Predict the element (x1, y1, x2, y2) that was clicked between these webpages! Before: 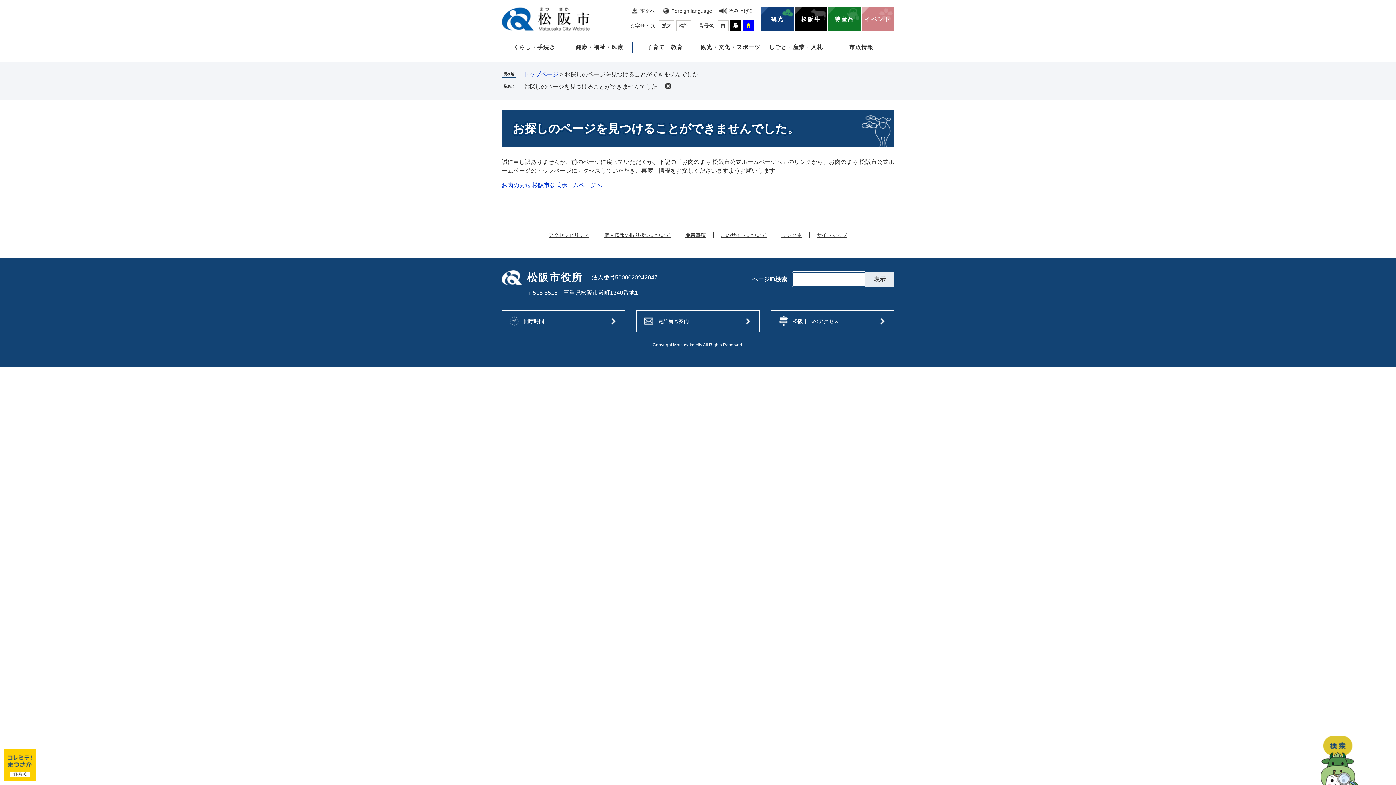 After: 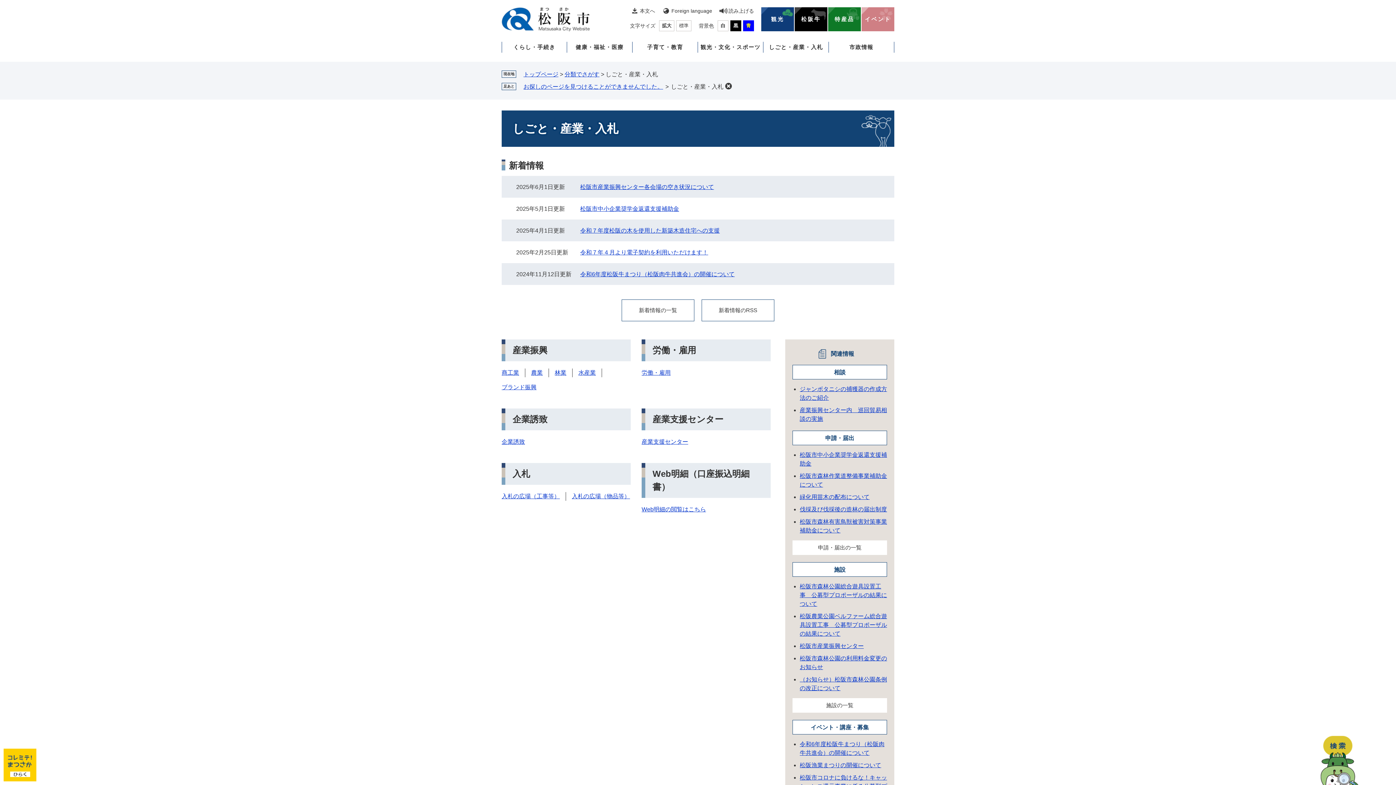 Action: label: しごと・産業・入札 bbox: (763, 41, 828, 52)